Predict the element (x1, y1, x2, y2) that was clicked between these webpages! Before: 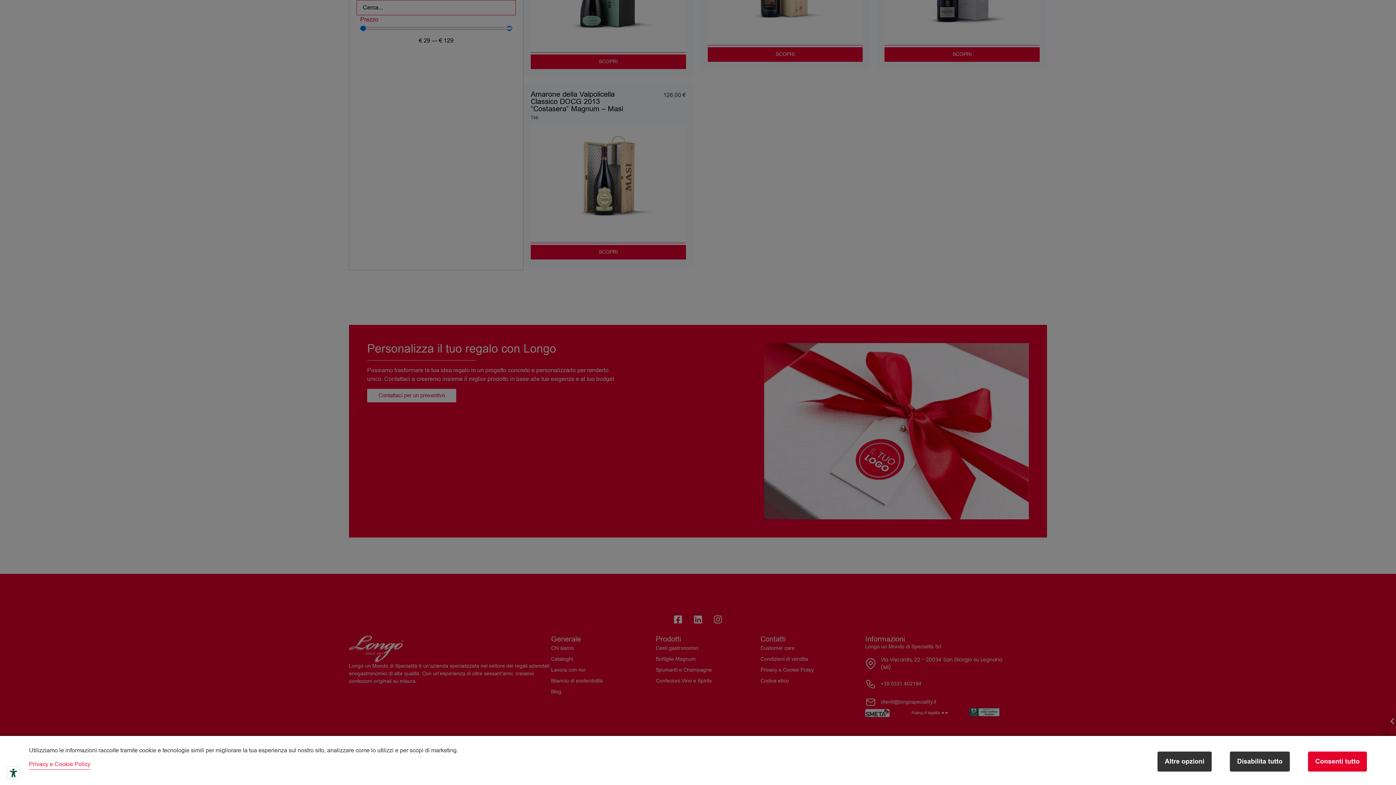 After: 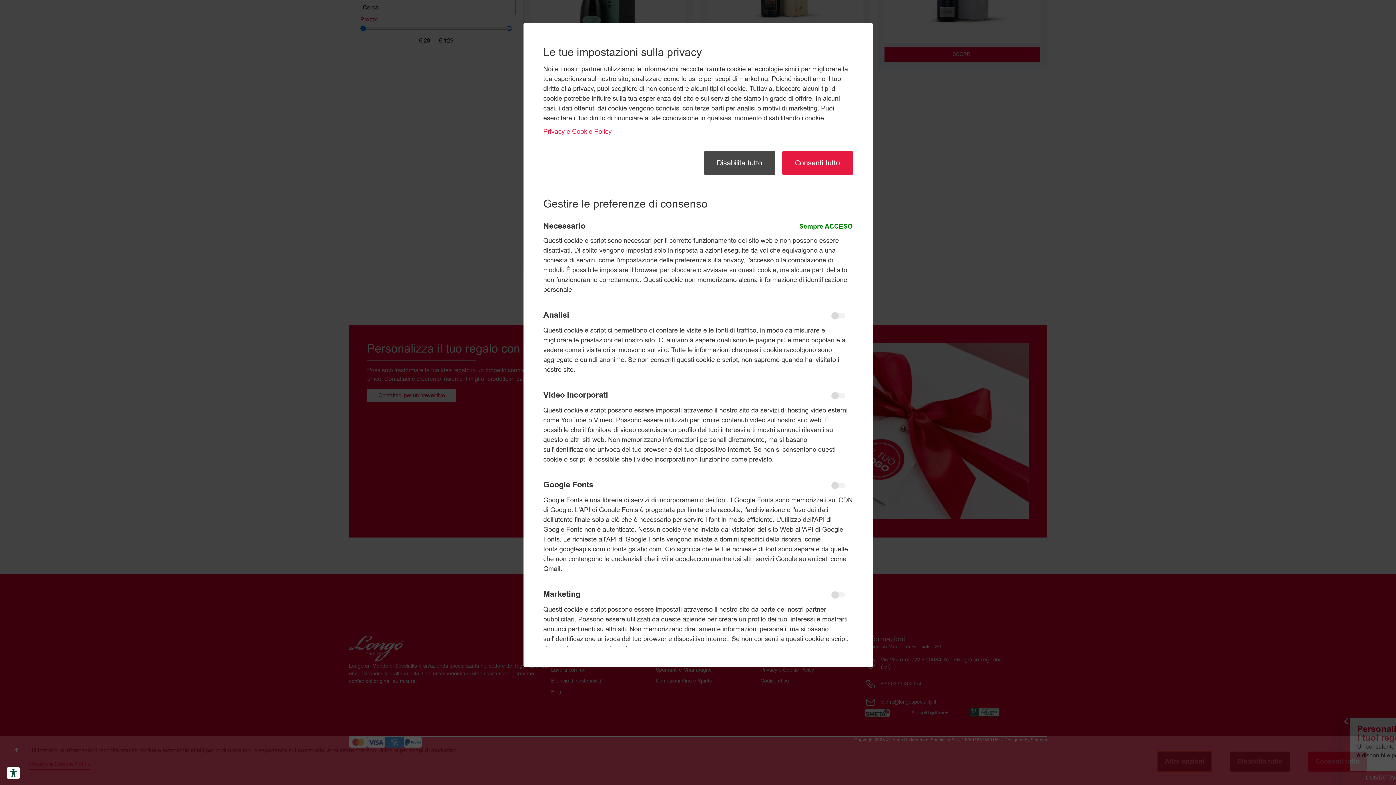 Action: label: Altre opzioni bbox: (1157, 751, 1212, 771)